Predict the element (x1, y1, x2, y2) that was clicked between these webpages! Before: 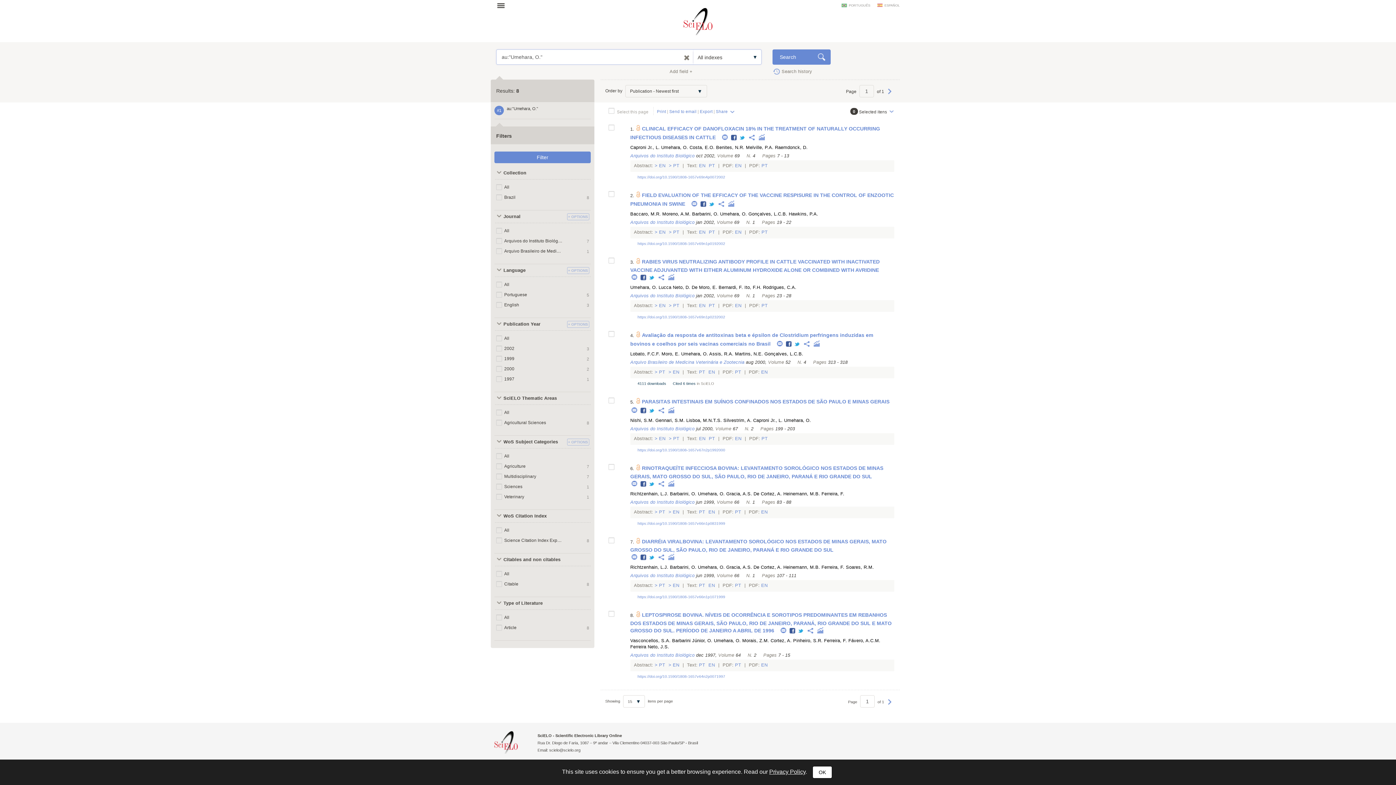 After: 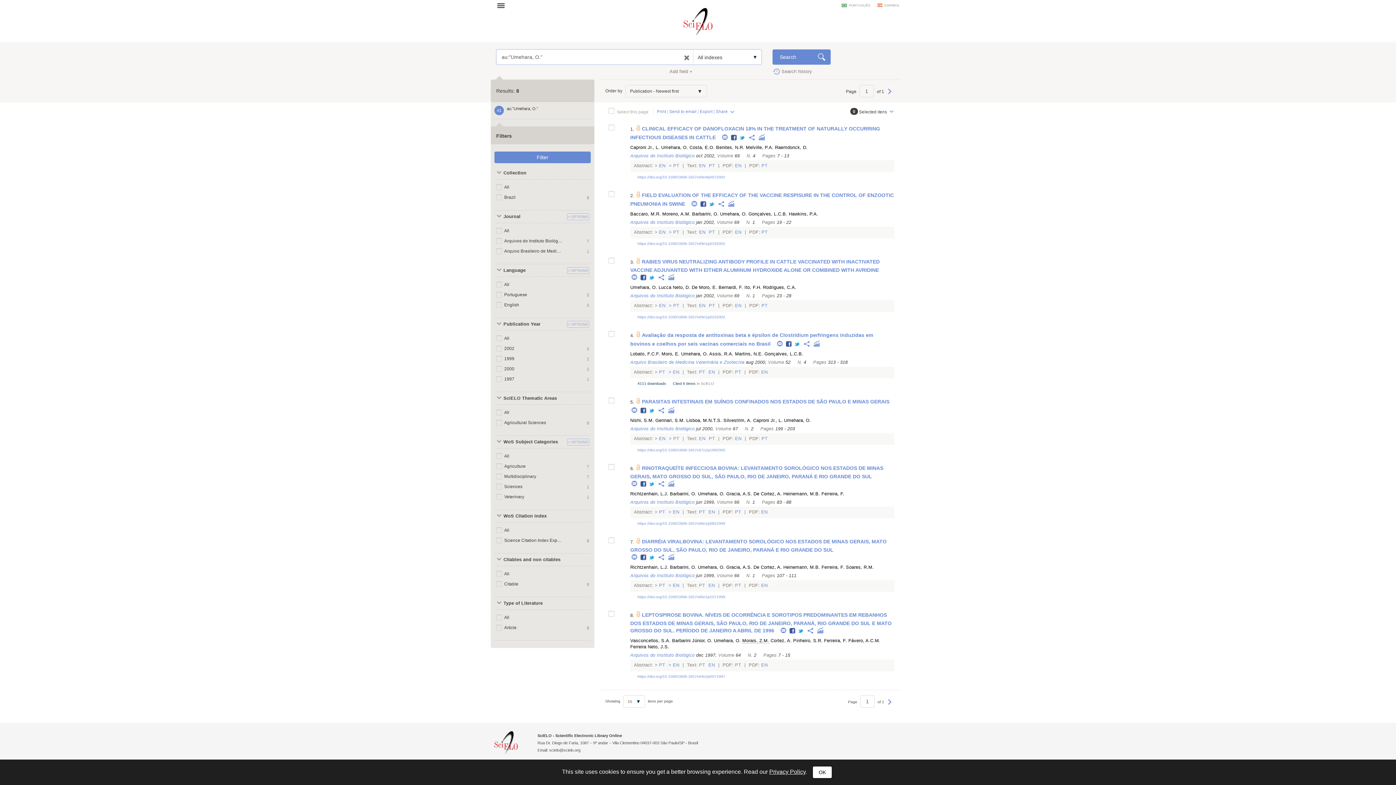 Action: bbox: (742, 638, 769, 643) label: Morais, Z.M.